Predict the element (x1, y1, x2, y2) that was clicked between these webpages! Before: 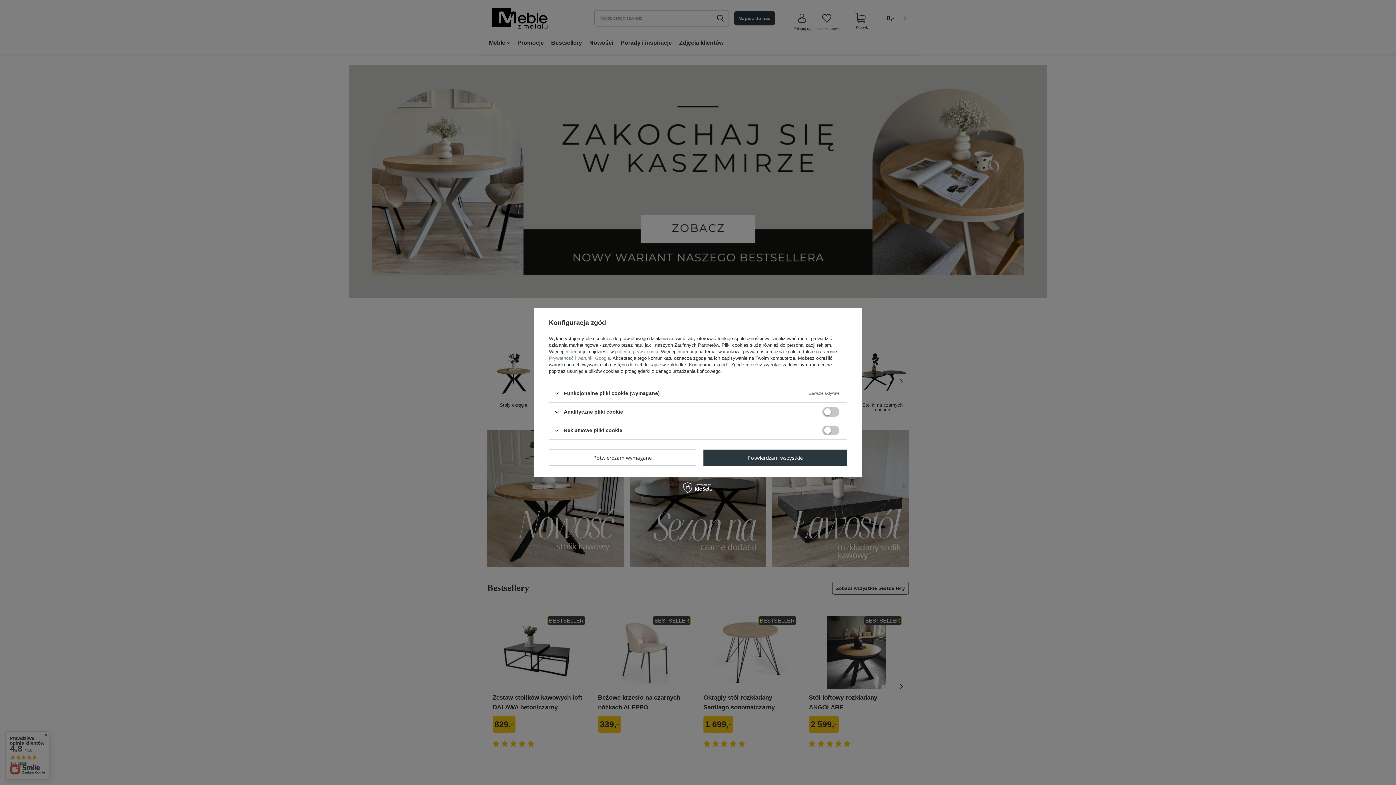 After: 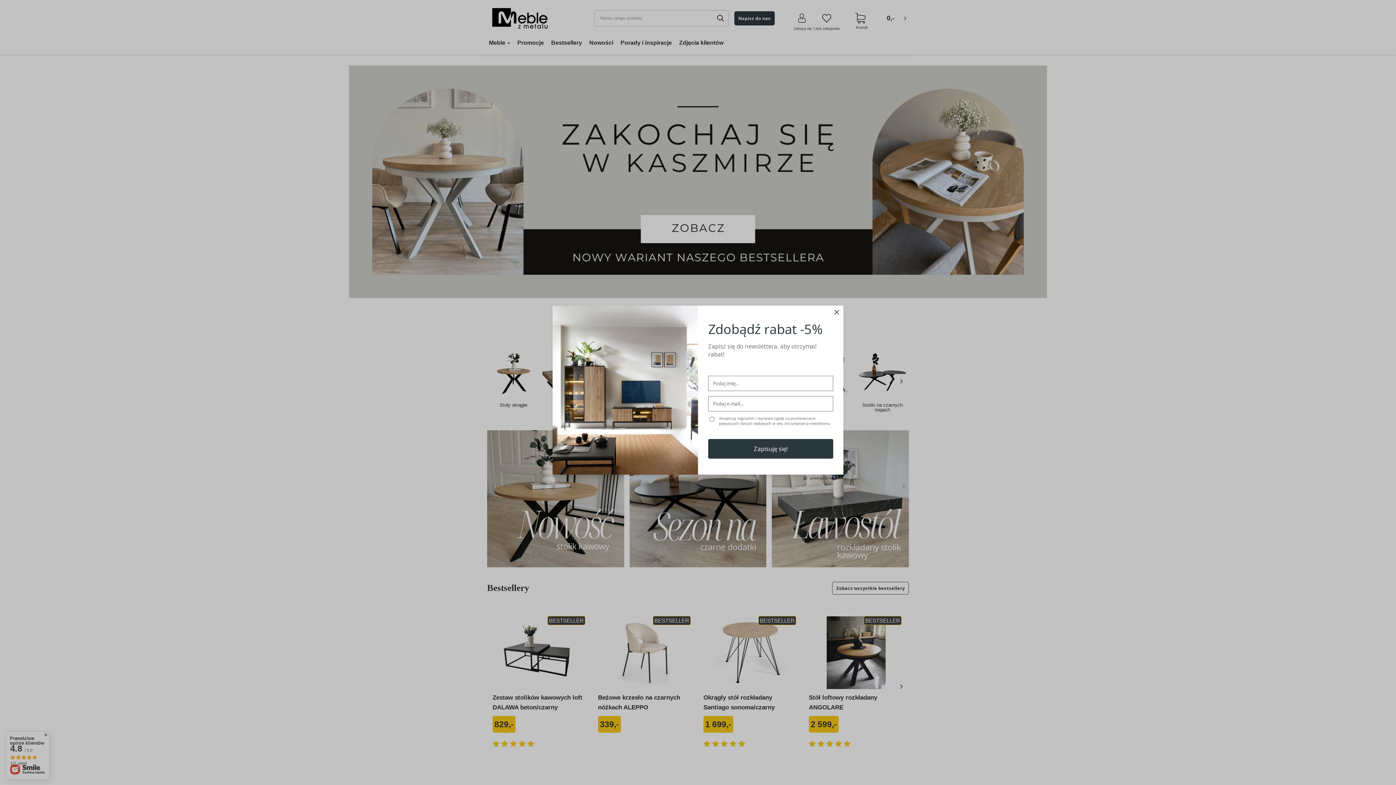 Action: label: Potwierdzam wymagane bbox: (549, 449, 696, 466)